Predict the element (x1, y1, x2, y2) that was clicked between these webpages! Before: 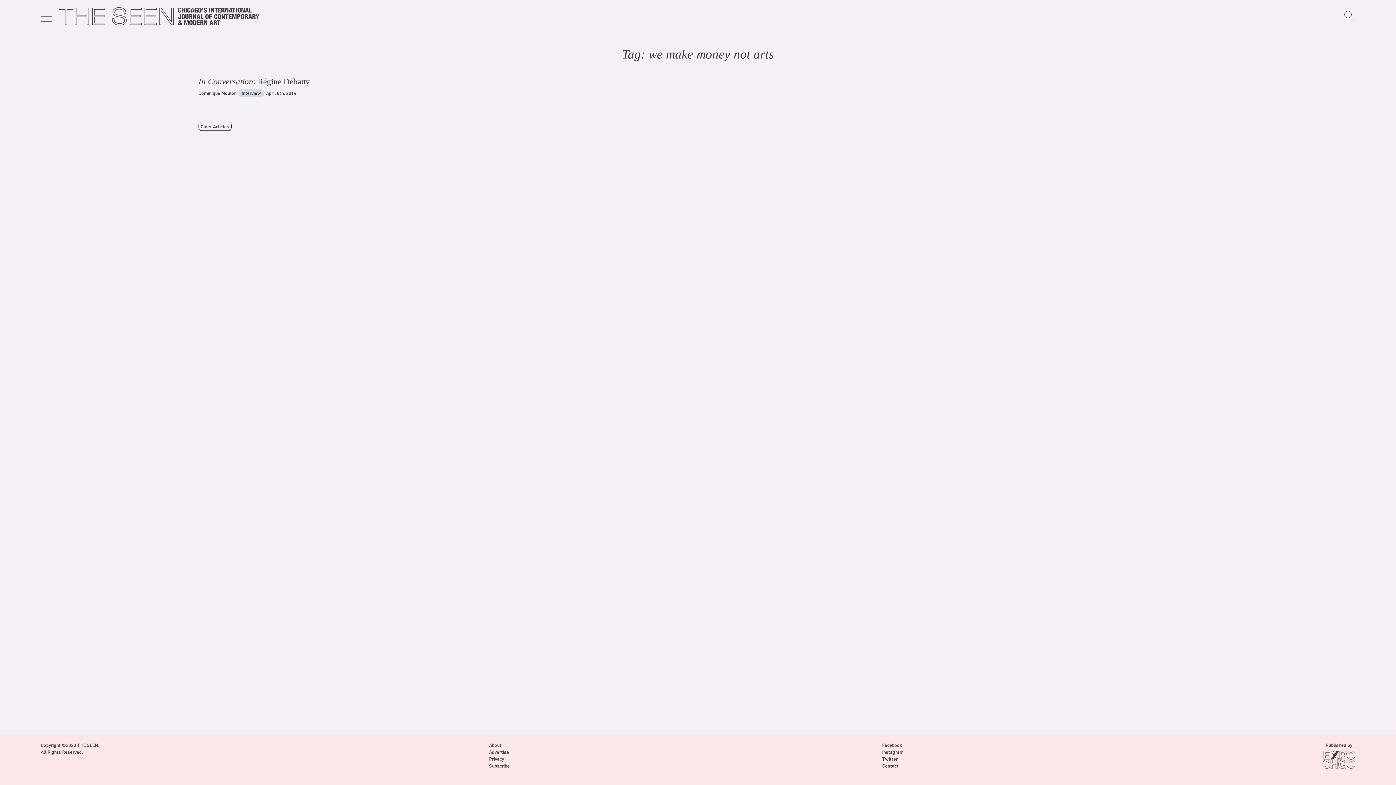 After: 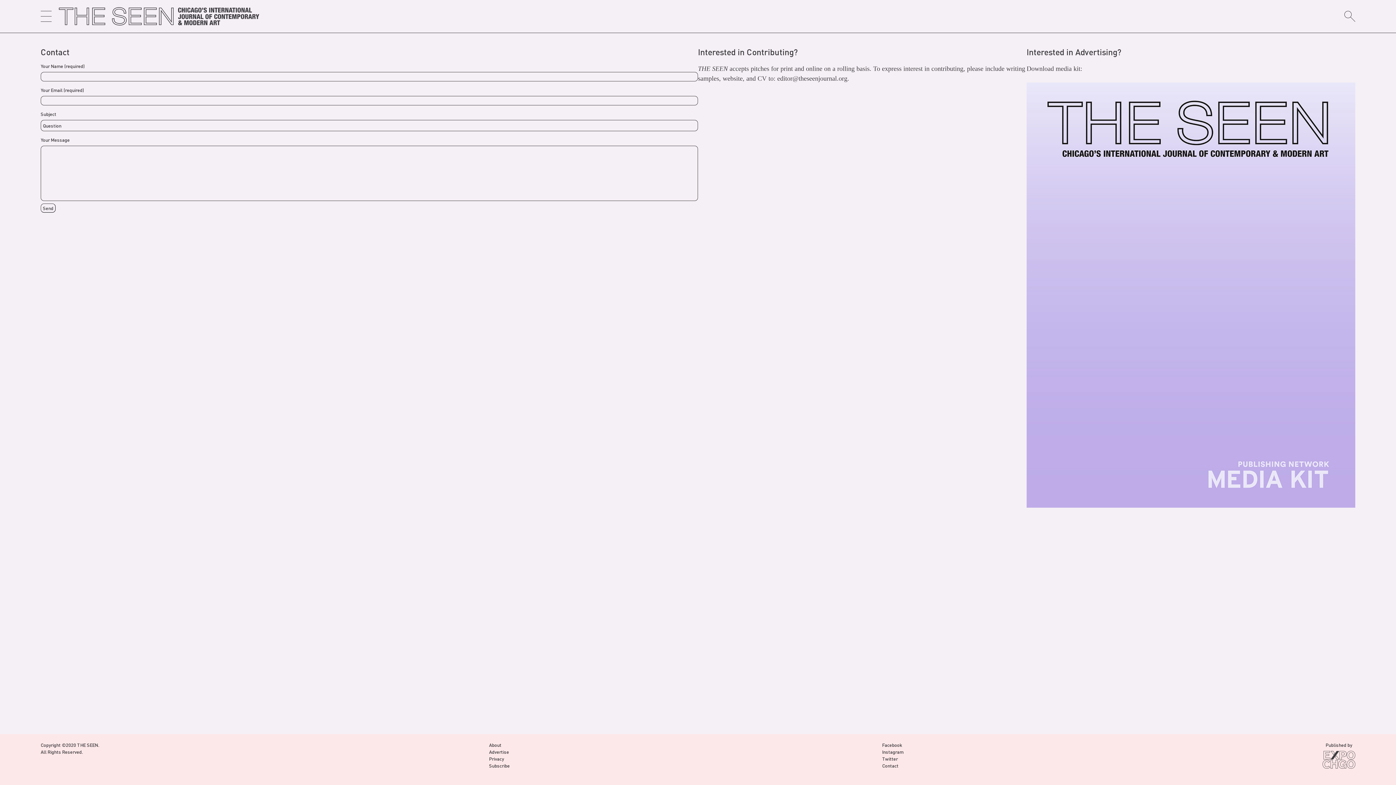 Action: label: Advertise bbox: (489, 749, 509, 755)